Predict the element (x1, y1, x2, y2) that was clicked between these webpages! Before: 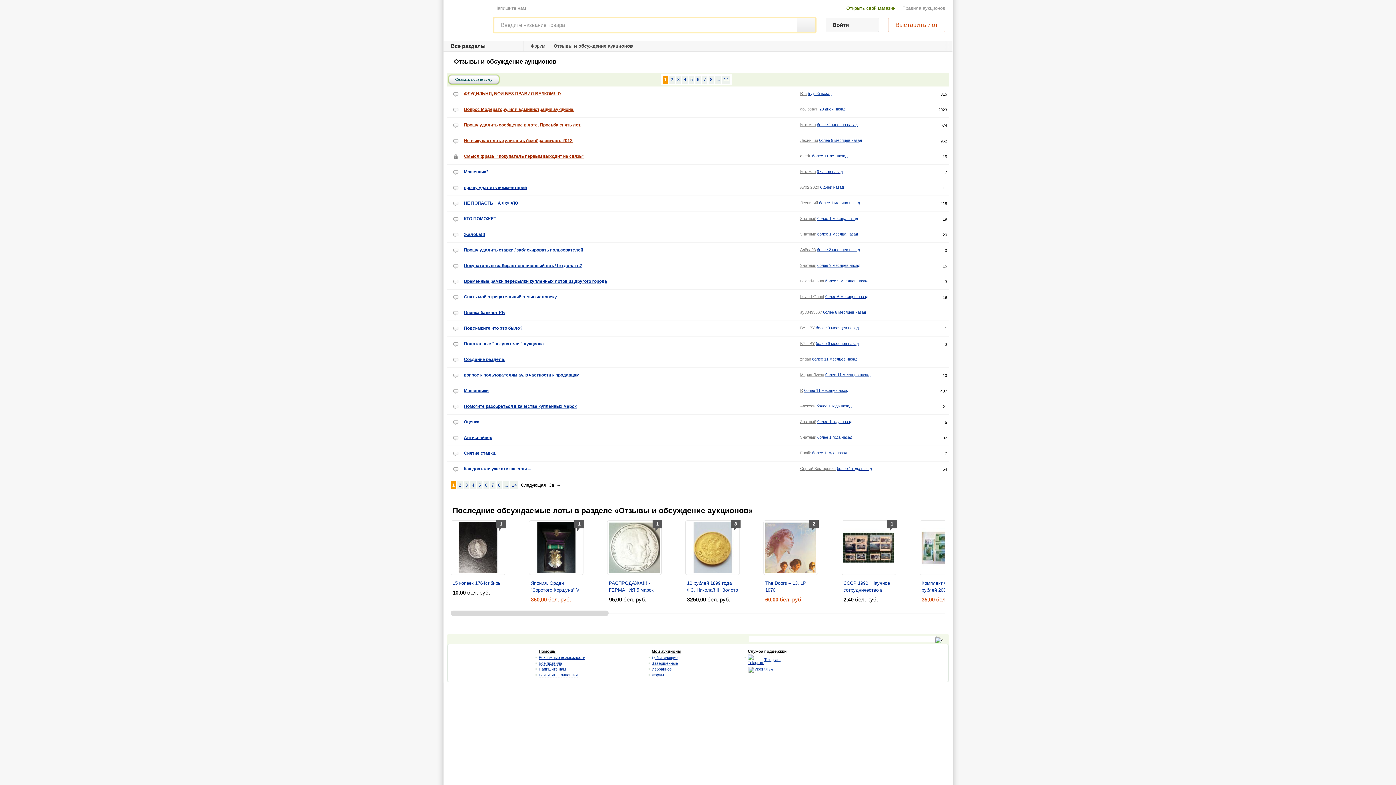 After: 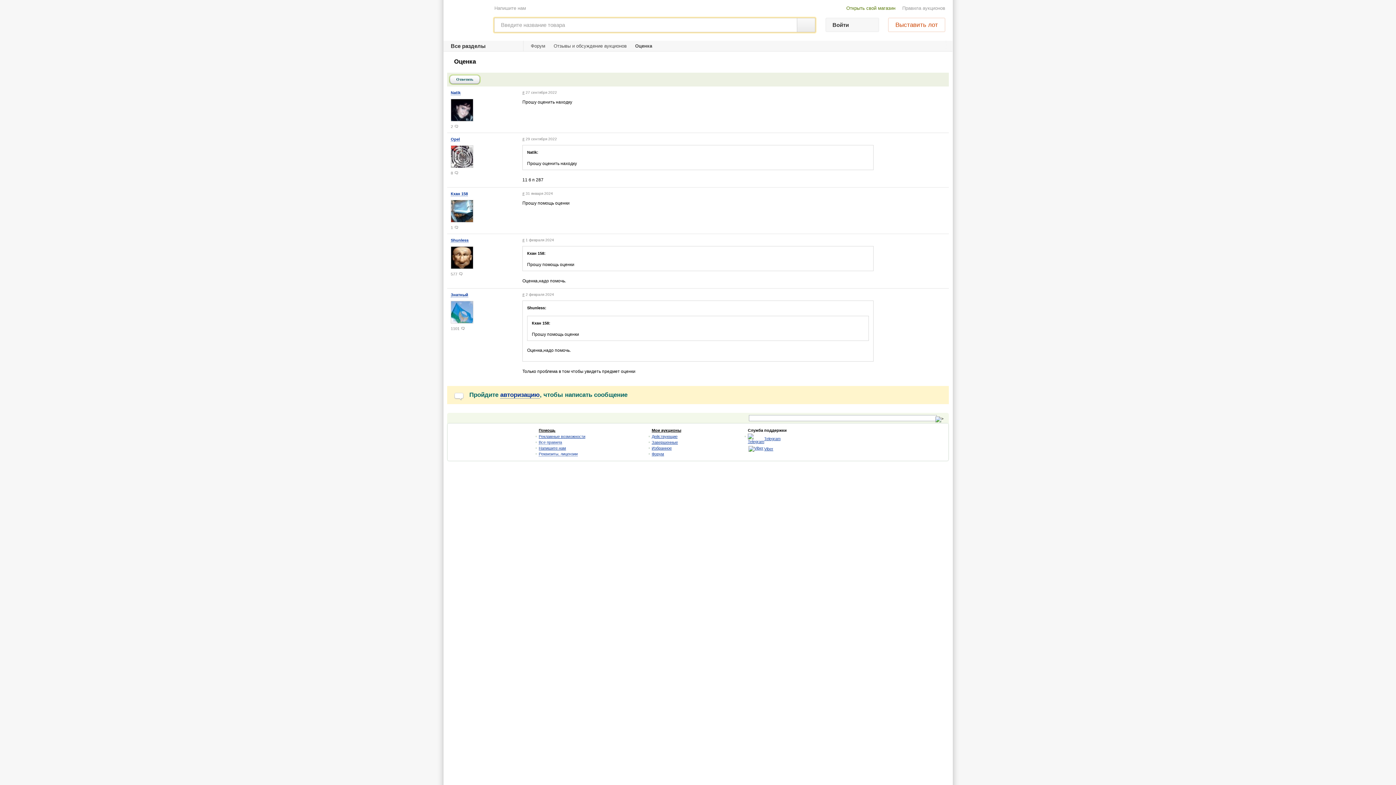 Action: label: более 1 года назад bbox: (817, 419, 852, 424)